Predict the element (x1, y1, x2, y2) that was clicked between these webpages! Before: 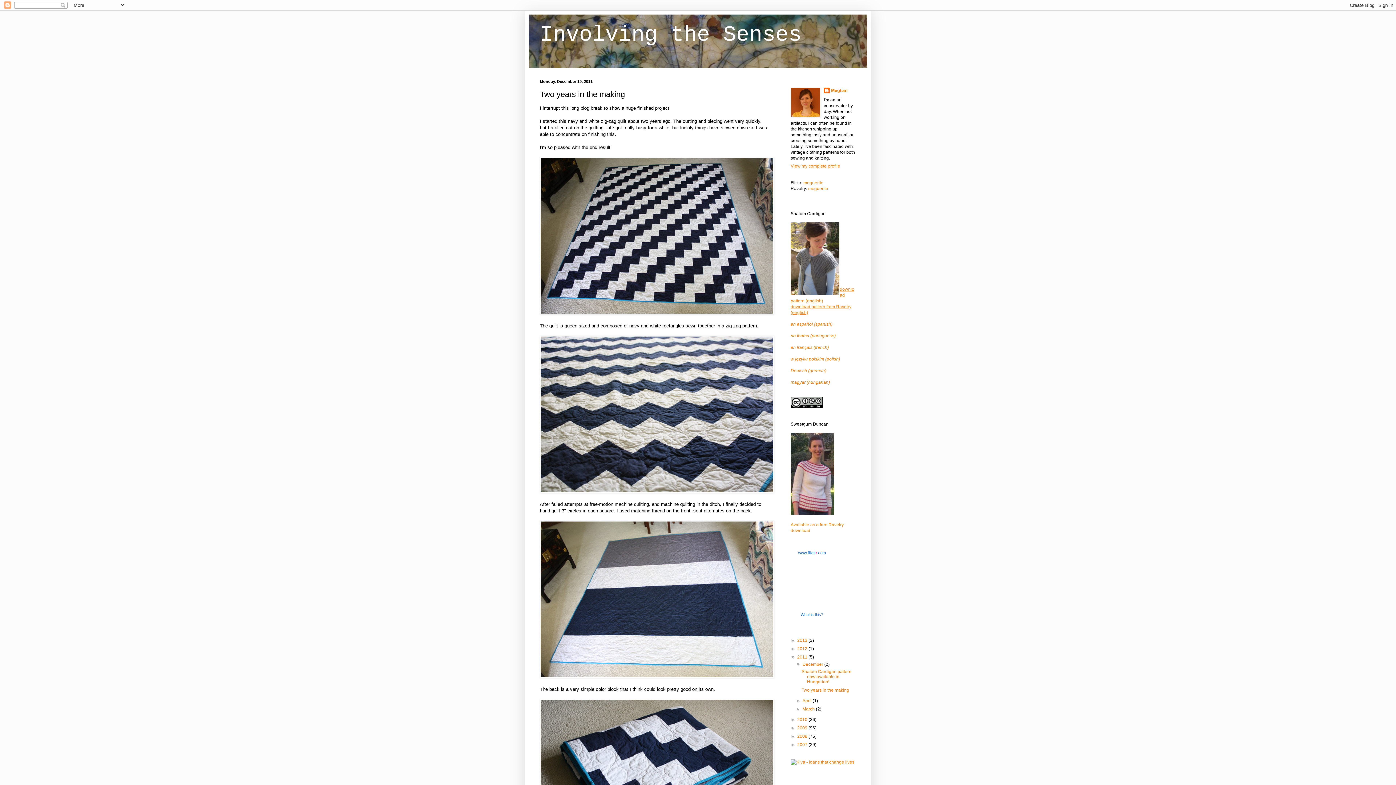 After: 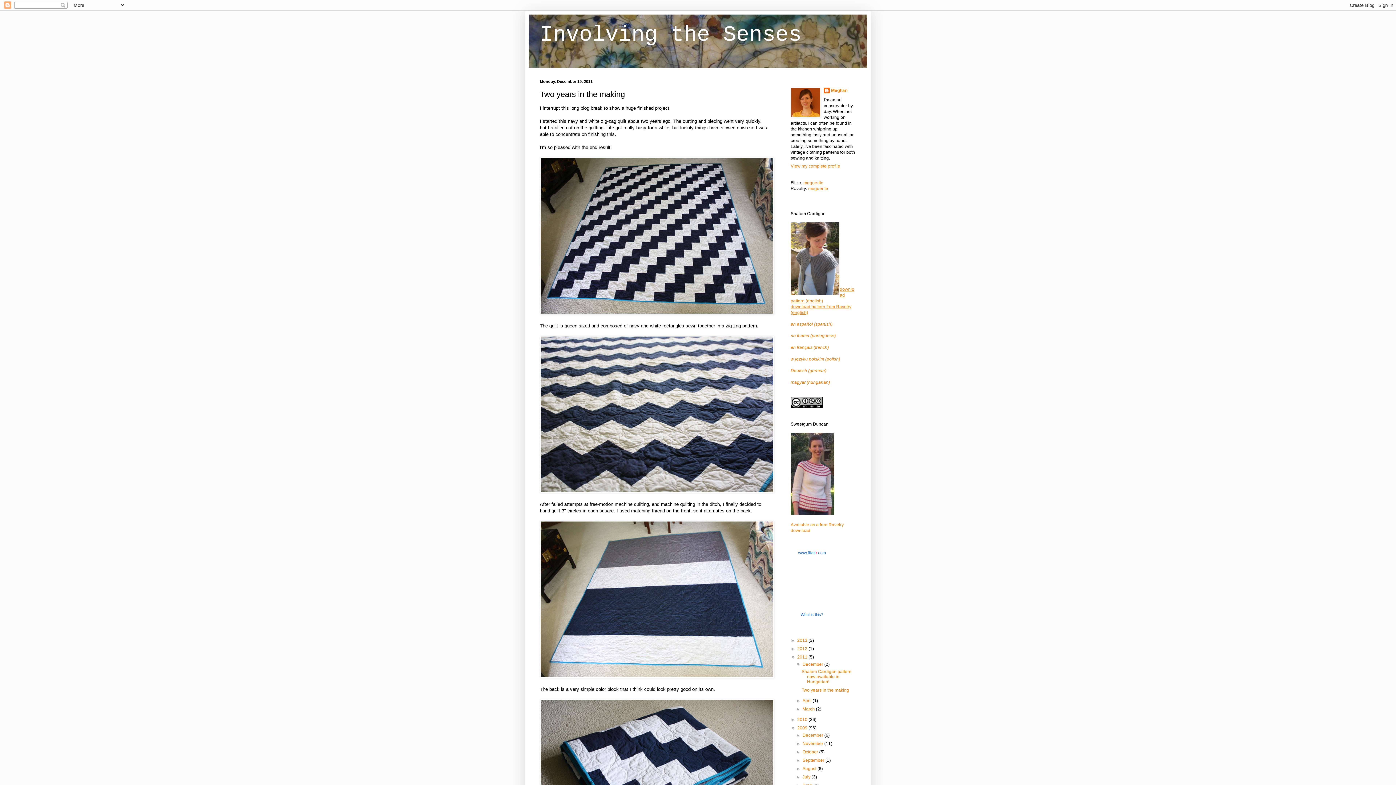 Action: bbox: (790, 725, 797, 730) label: ►  